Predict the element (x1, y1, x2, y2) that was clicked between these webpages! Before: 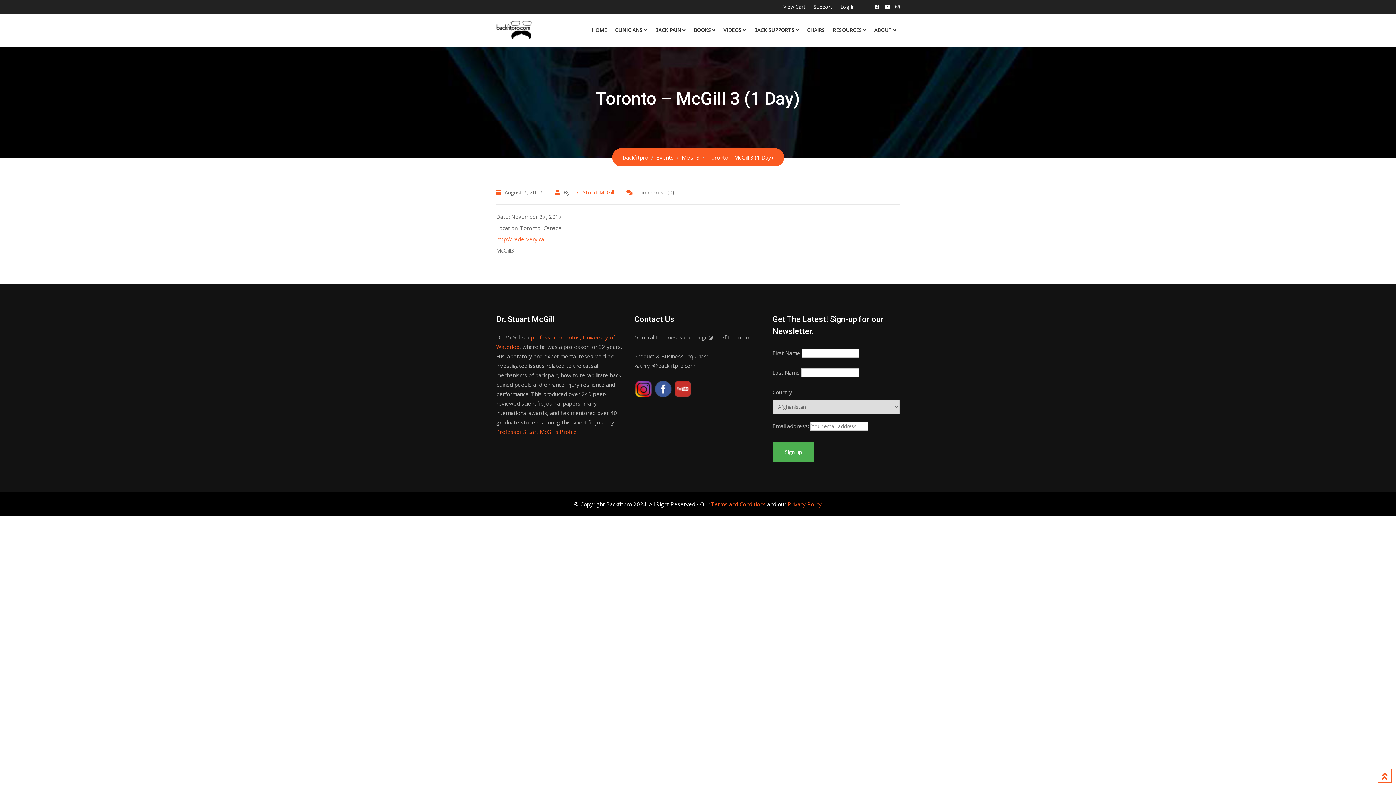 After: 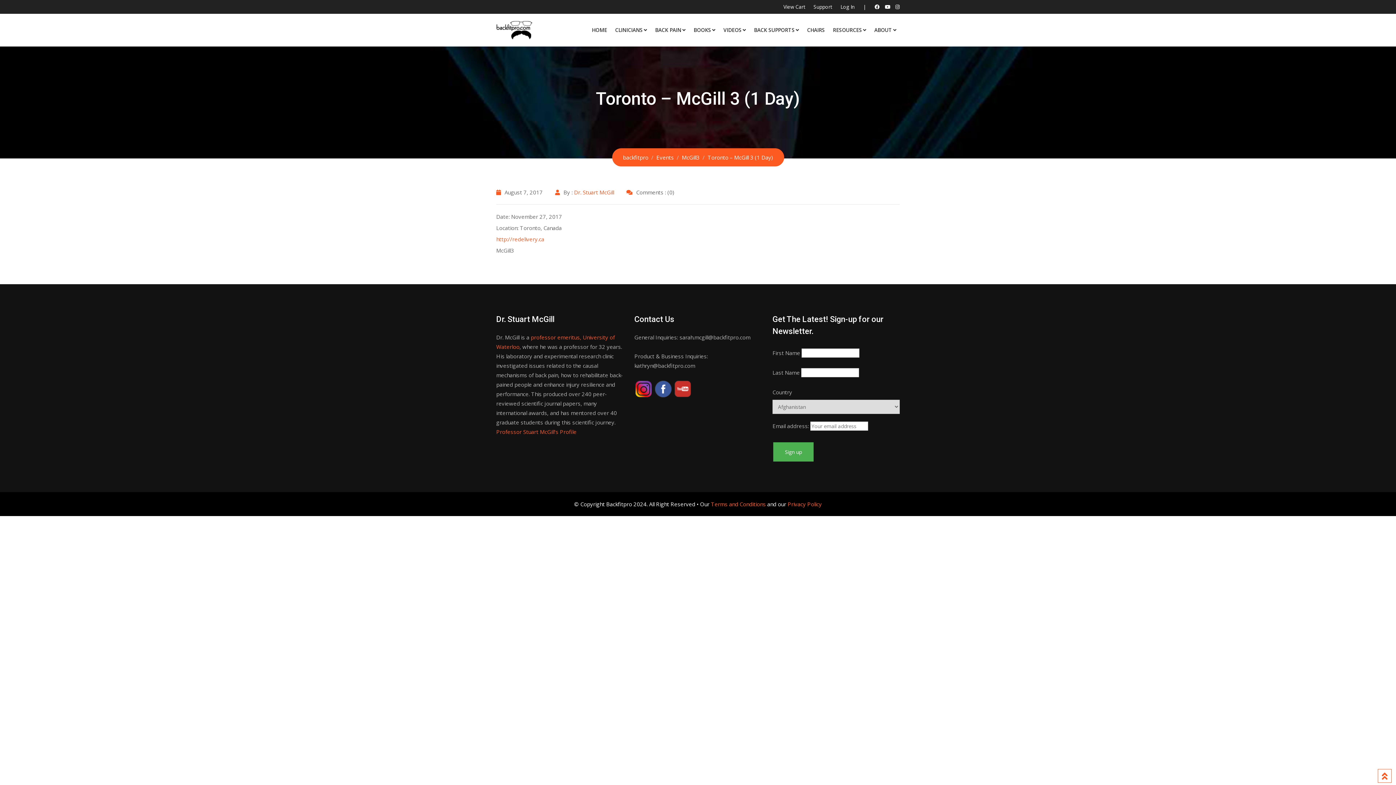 Action: bbox: (634, 384, 652, 392)